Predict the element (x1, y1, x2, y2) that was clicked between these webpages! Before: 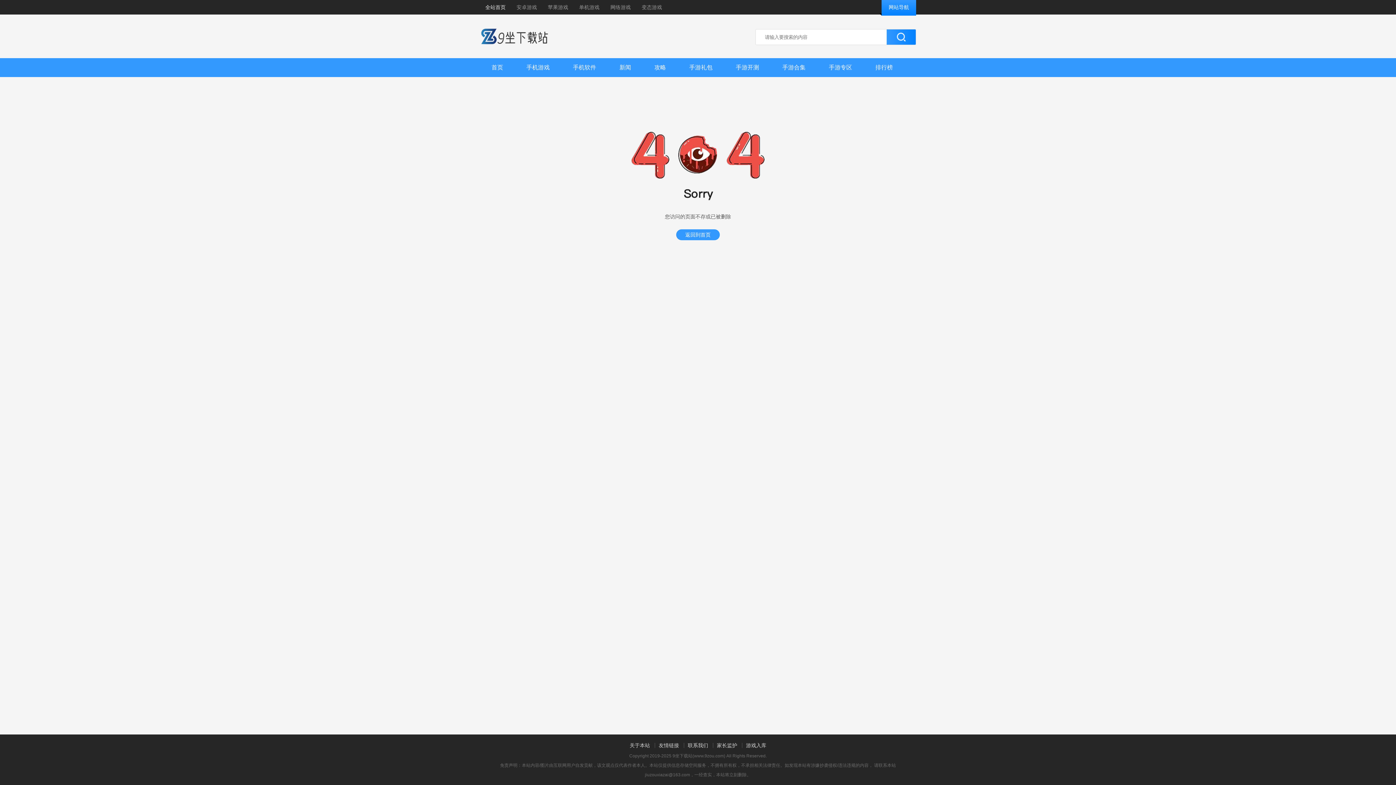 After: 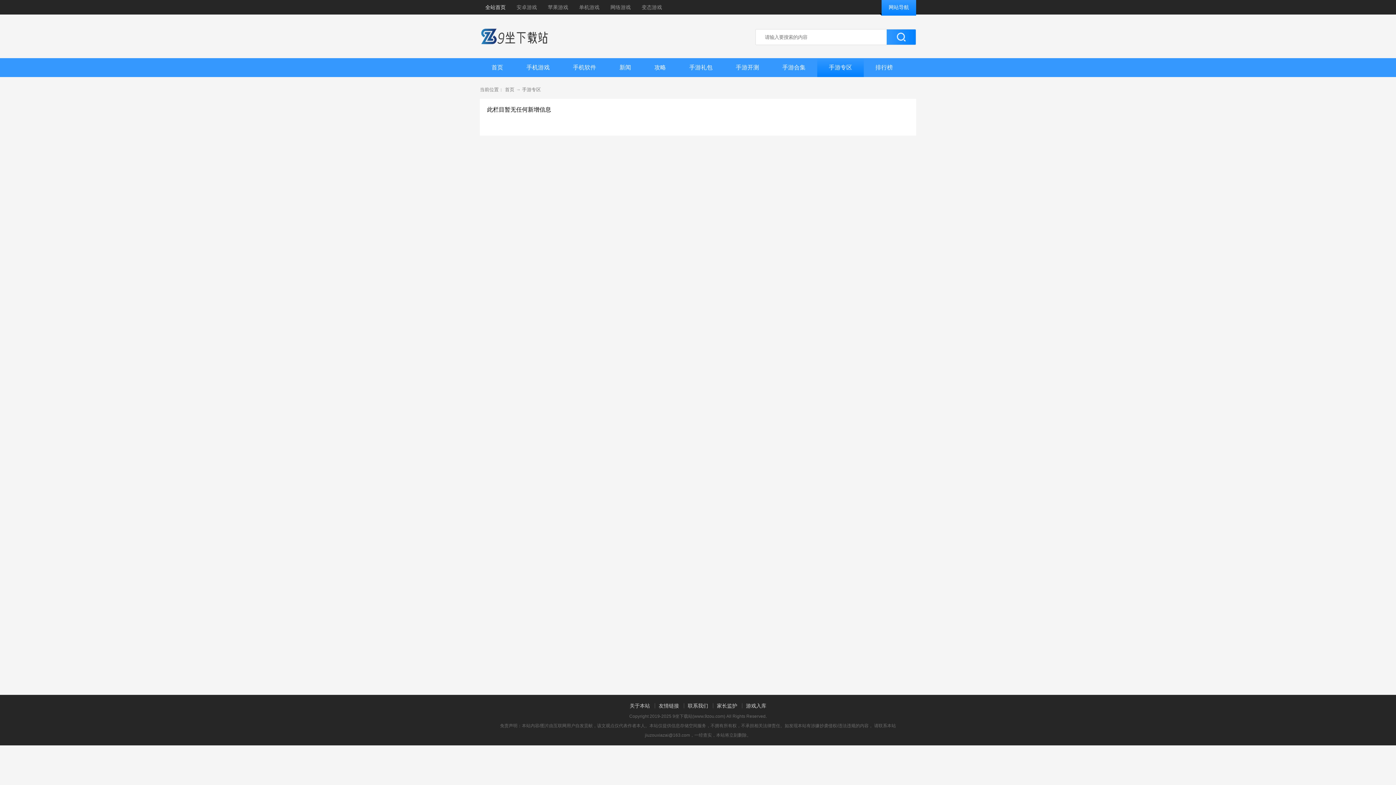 Action: bbox: (817, 58, 864, 77) label: 手游专区